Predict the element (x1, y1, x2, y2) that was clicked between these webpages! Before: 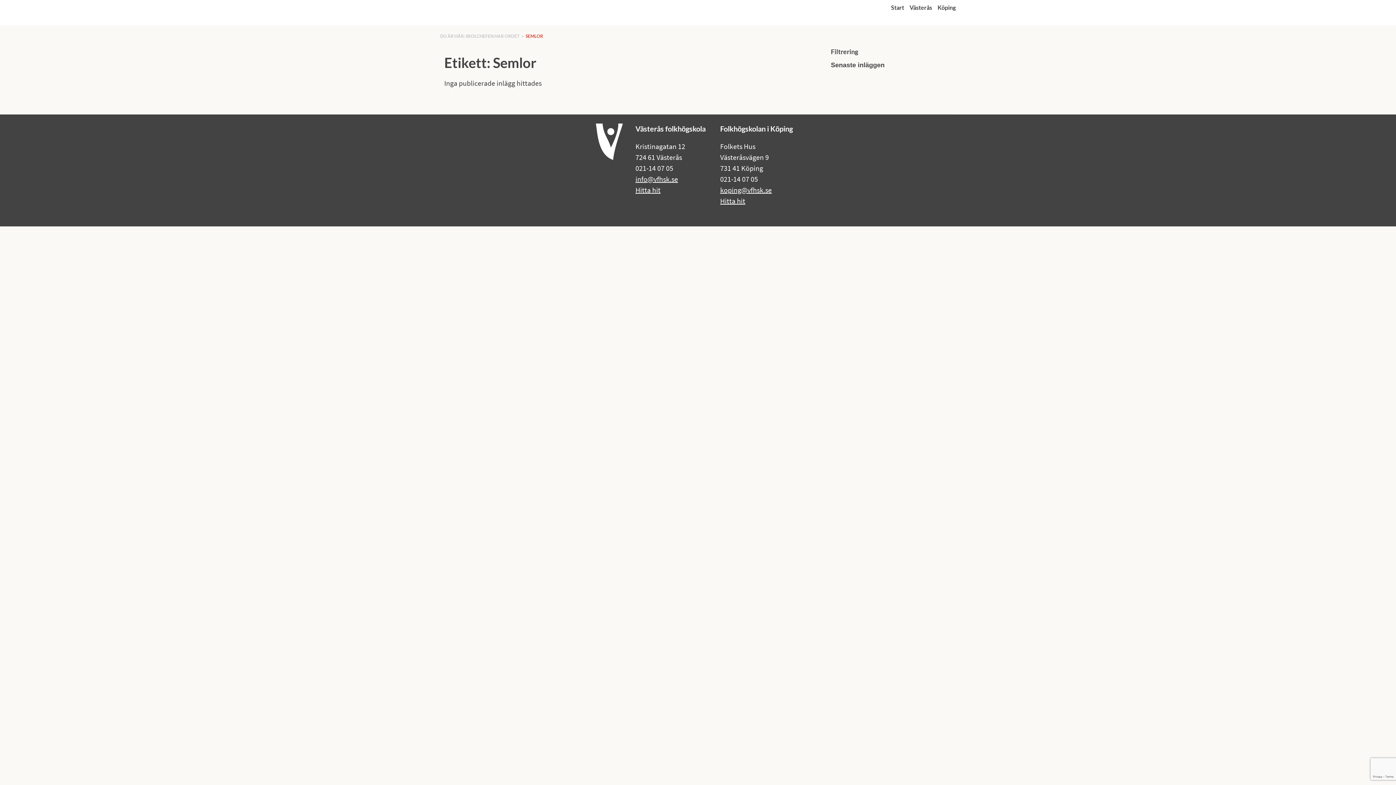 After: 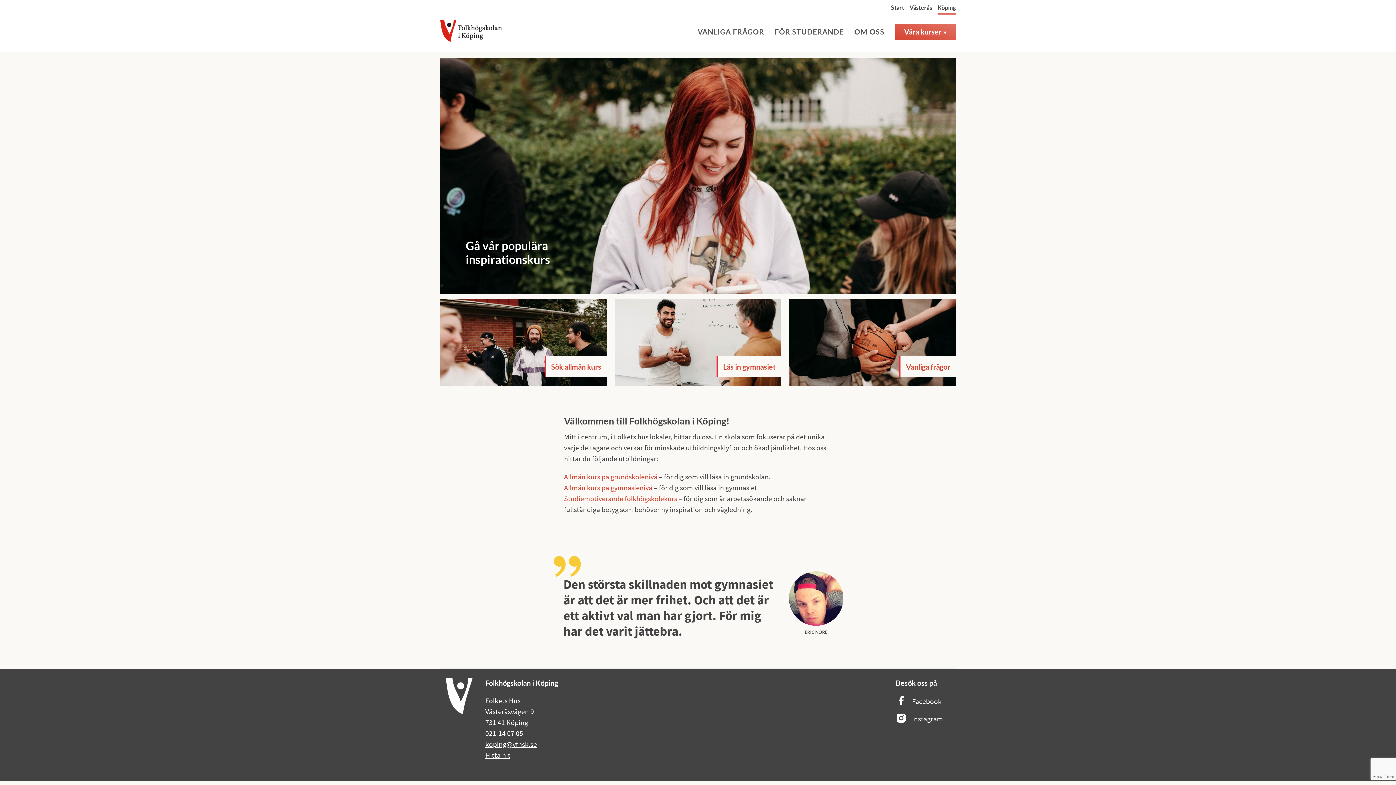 Action: label: Köping bbox: (937, 4, 956, 10)